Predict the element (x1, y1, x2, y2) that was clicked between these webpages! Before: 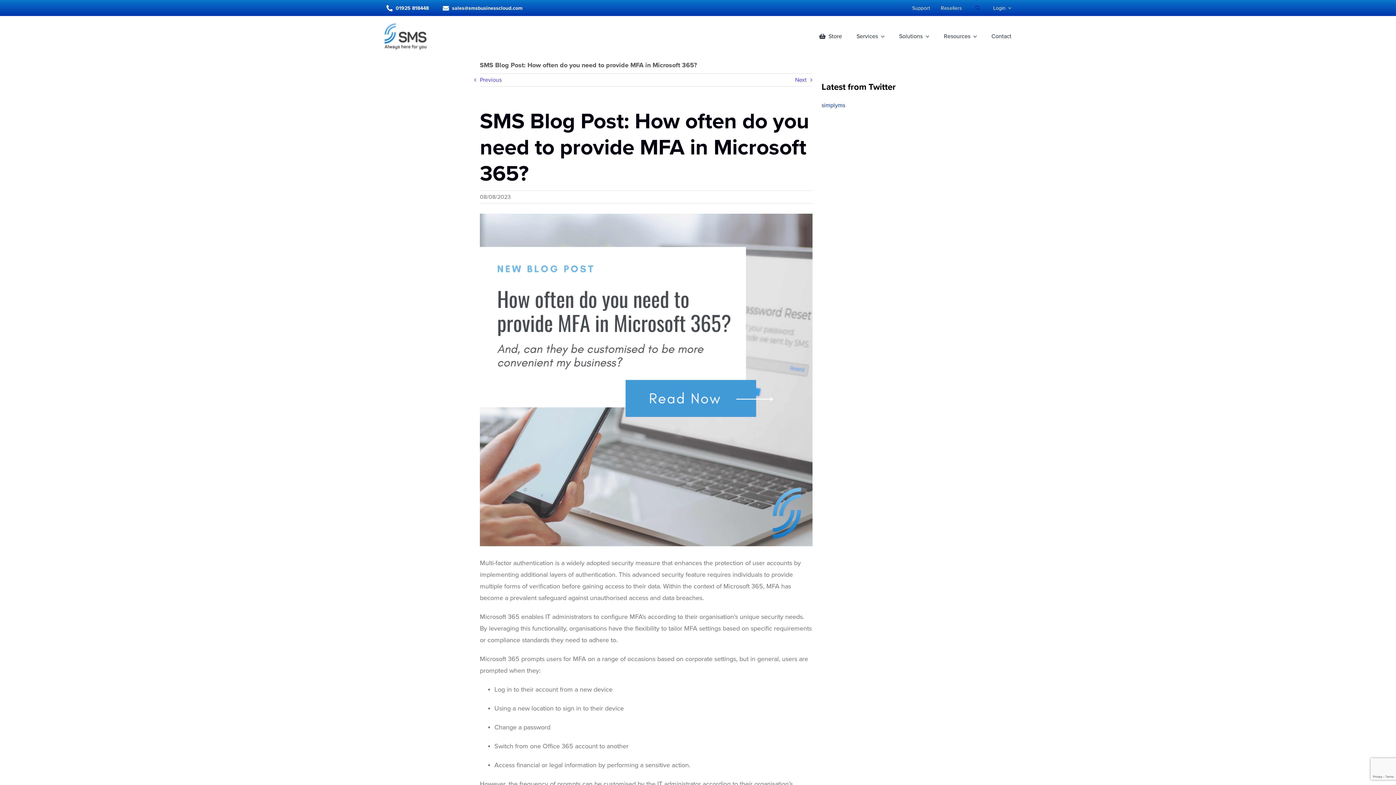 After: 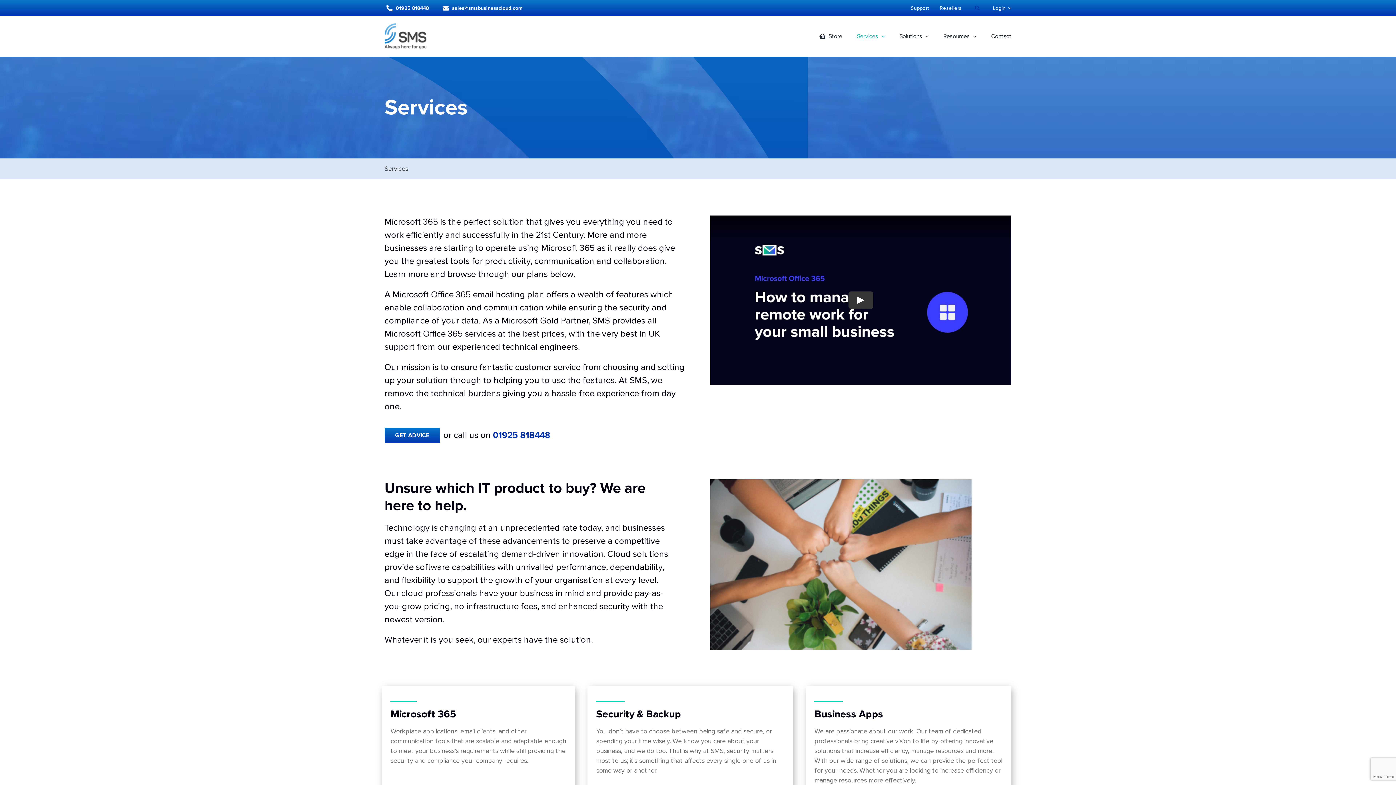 Action: bbox: (856, 16, 884, 56) label: Services